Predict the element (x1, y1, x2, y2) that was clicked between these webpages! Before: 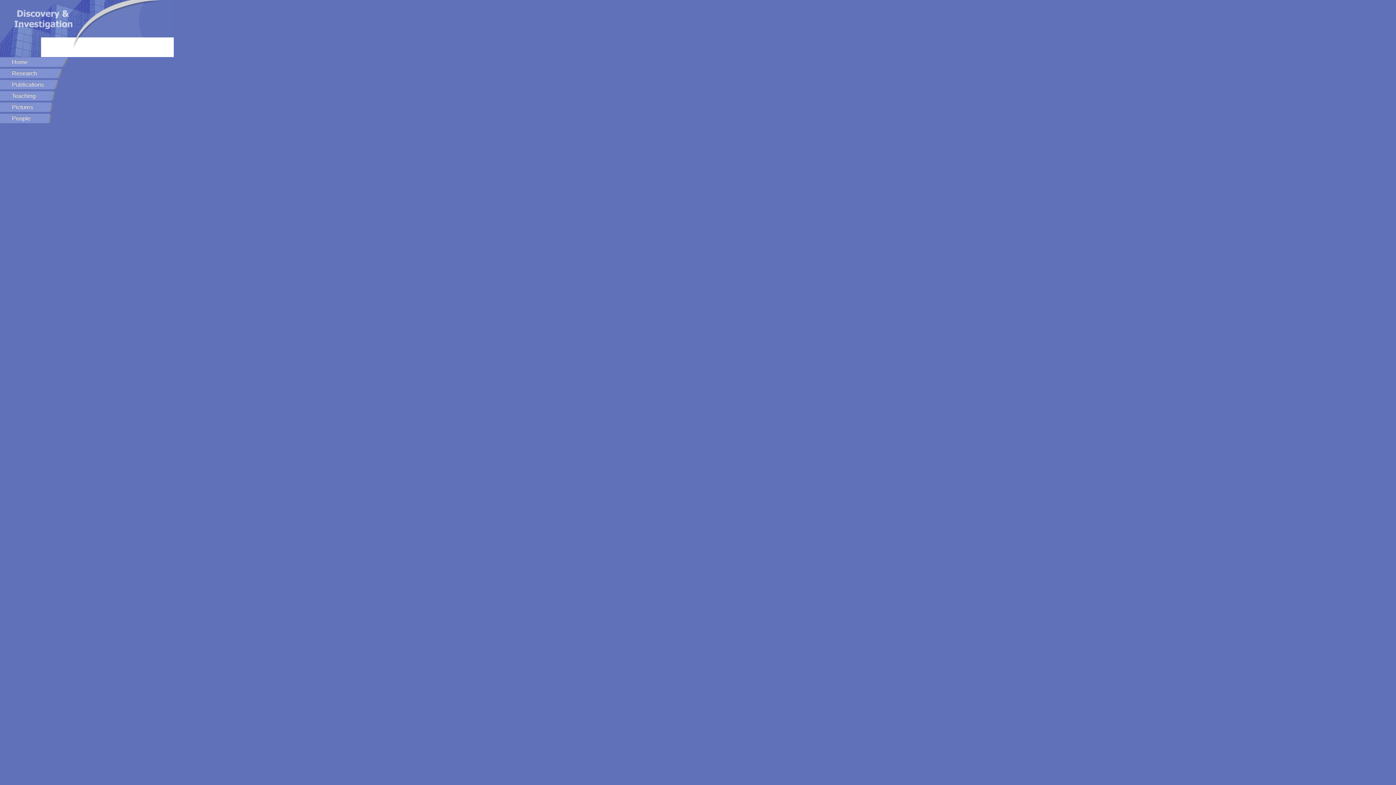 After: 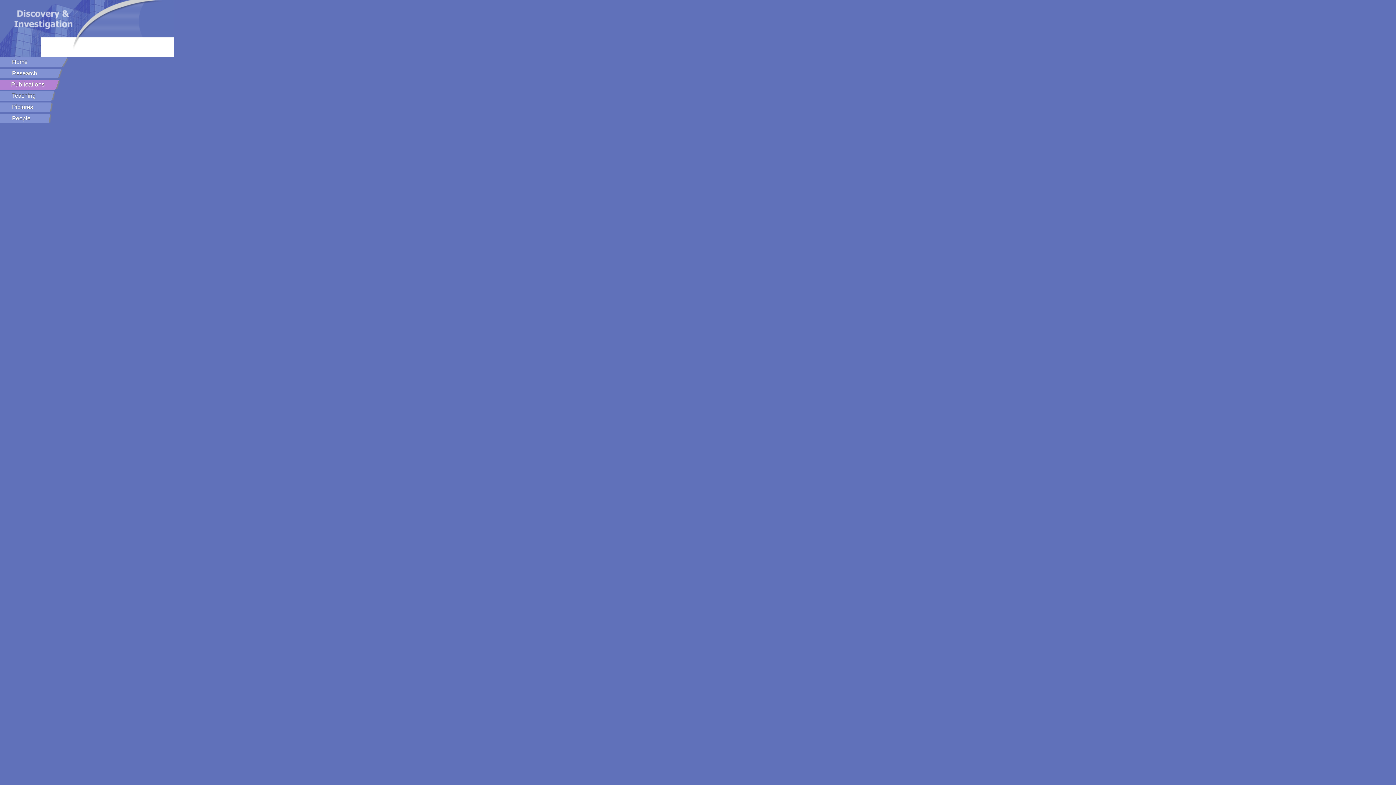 Action: label: Publications bbox: (0, 80, 54, 89)